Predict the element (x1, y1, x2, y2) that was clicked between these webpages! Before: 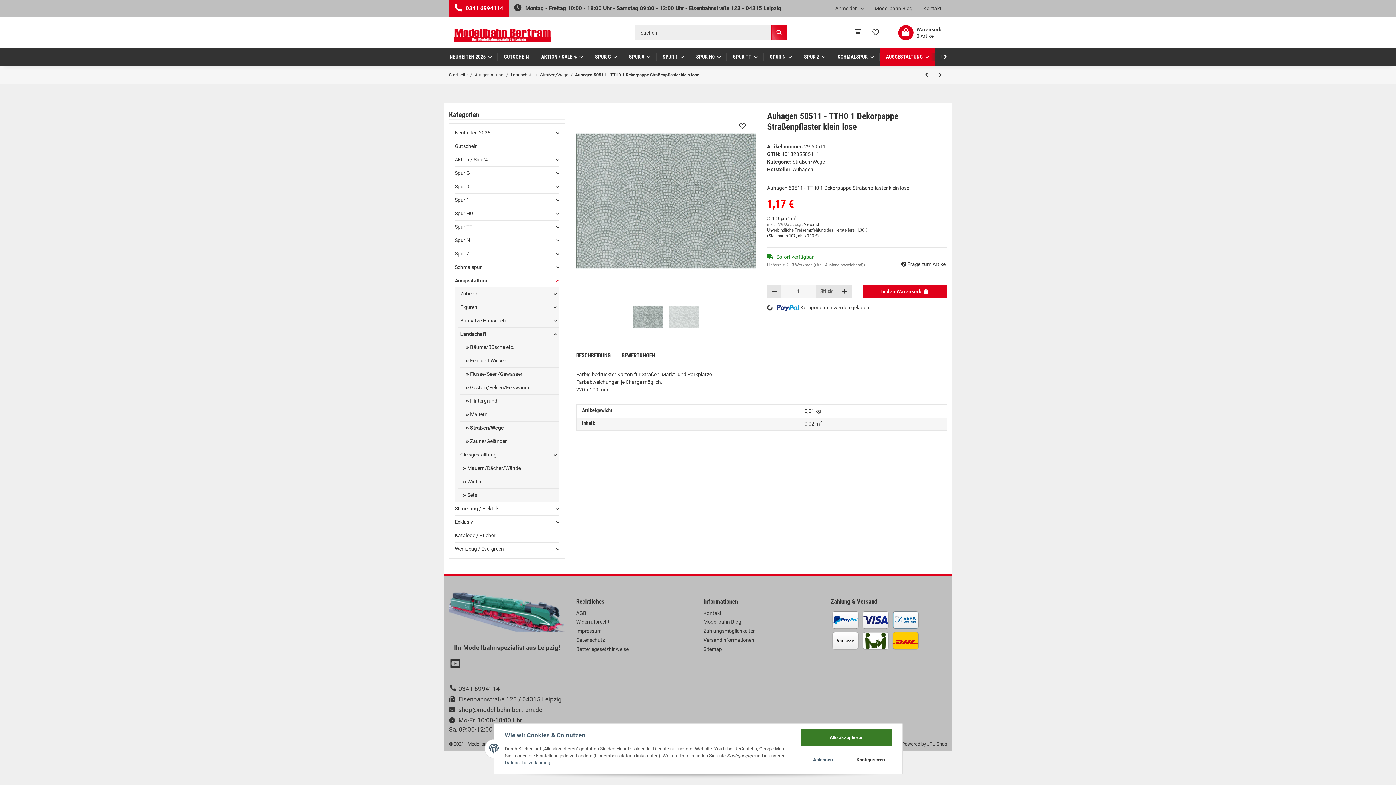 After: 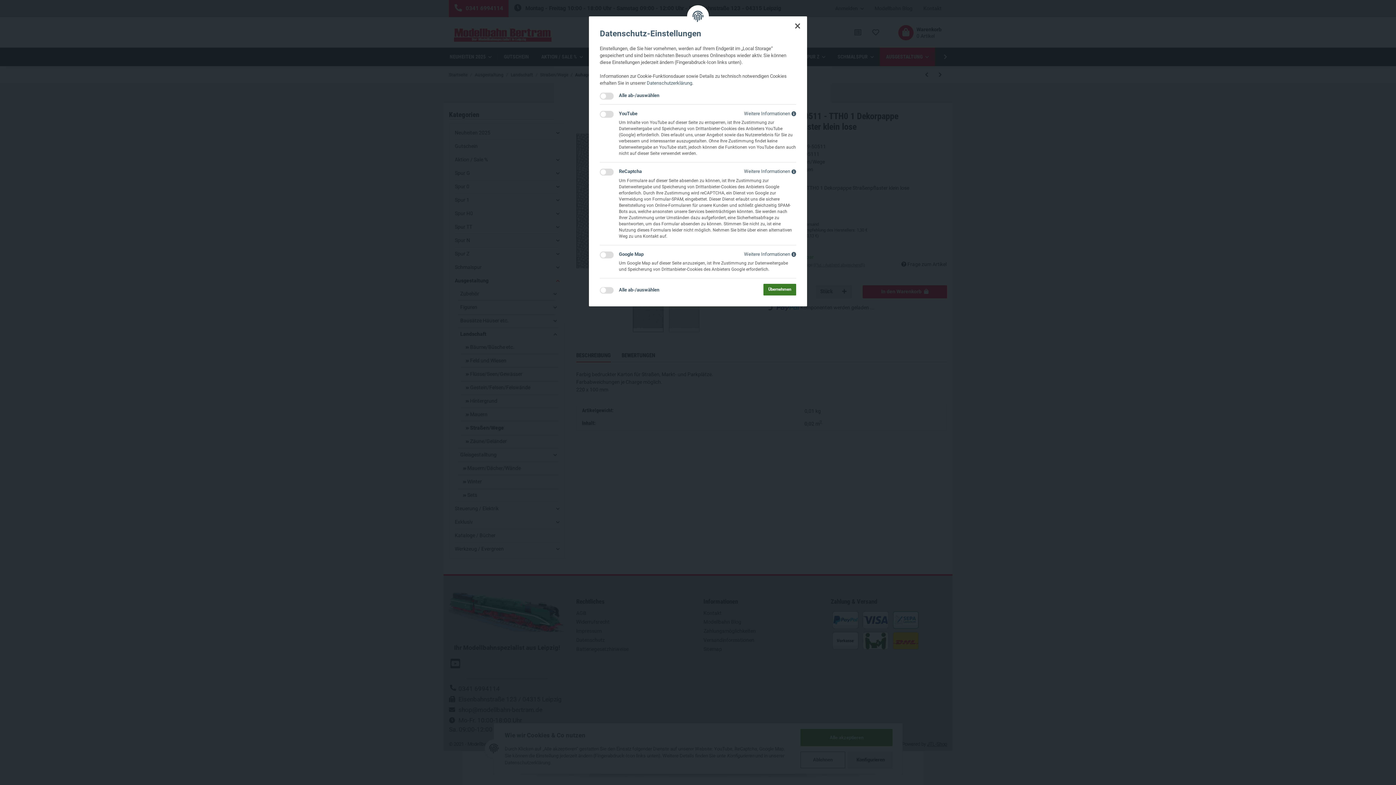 Action: label: Konfigurieren bbox: (848, 751, 892, 768)